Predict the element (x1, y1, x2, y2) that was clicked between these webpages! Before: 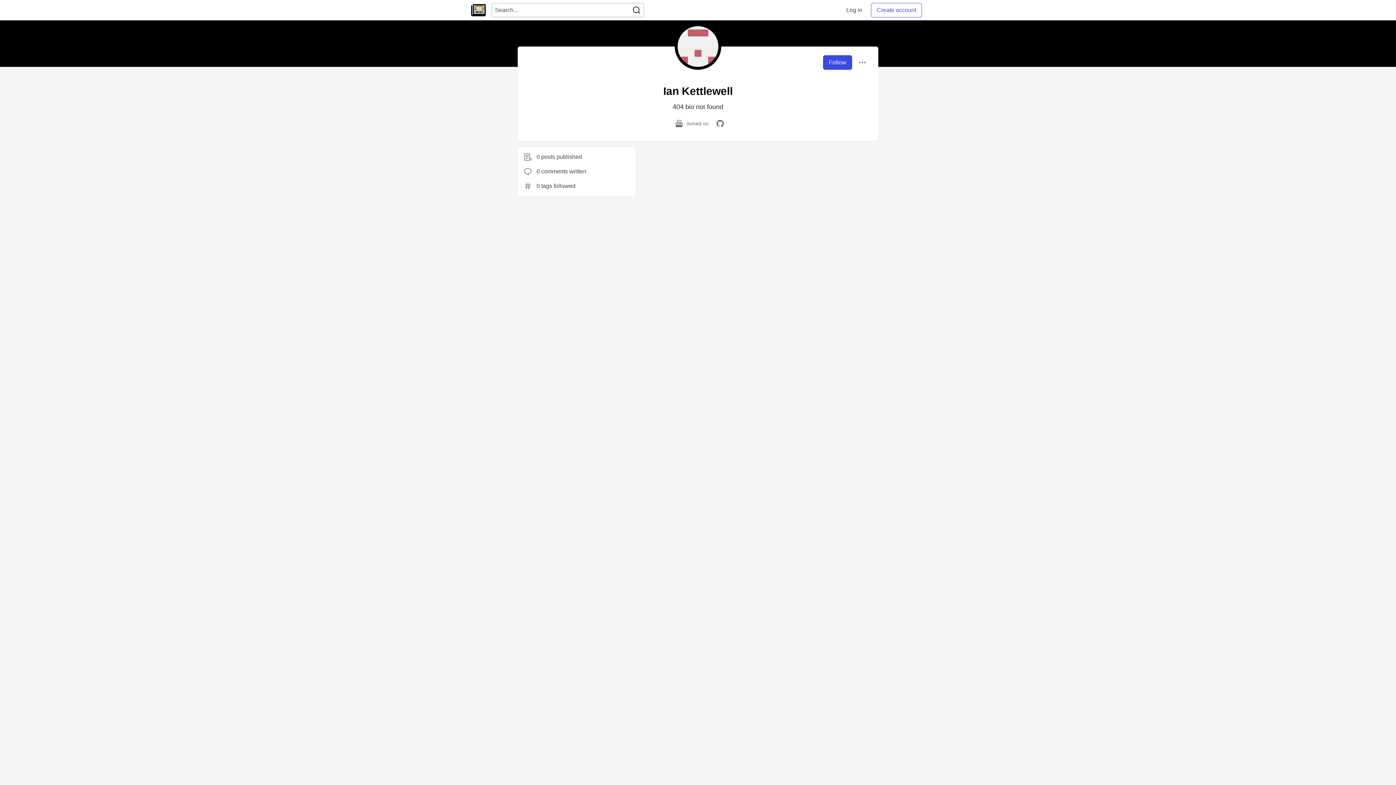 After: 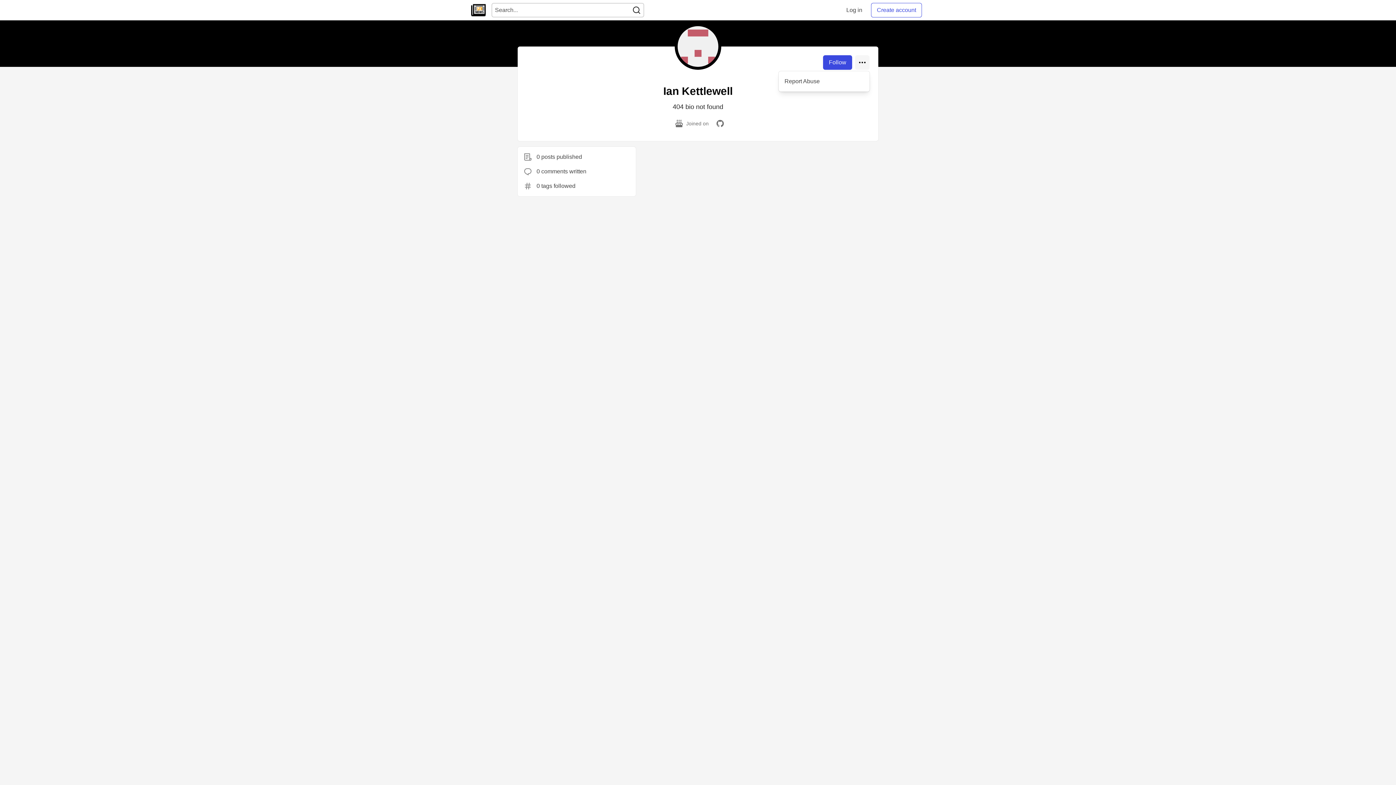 Action: bbox: (855, 55, 869, 69)